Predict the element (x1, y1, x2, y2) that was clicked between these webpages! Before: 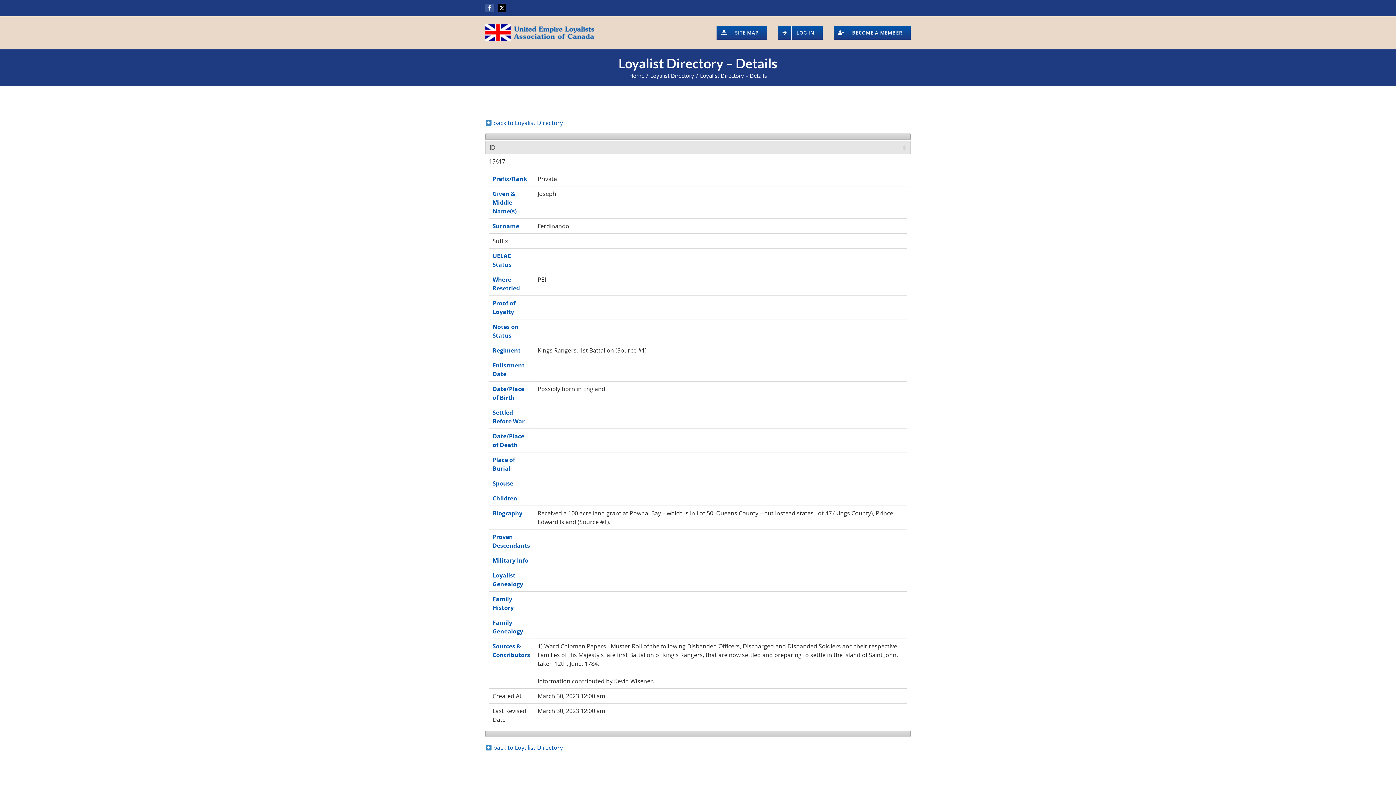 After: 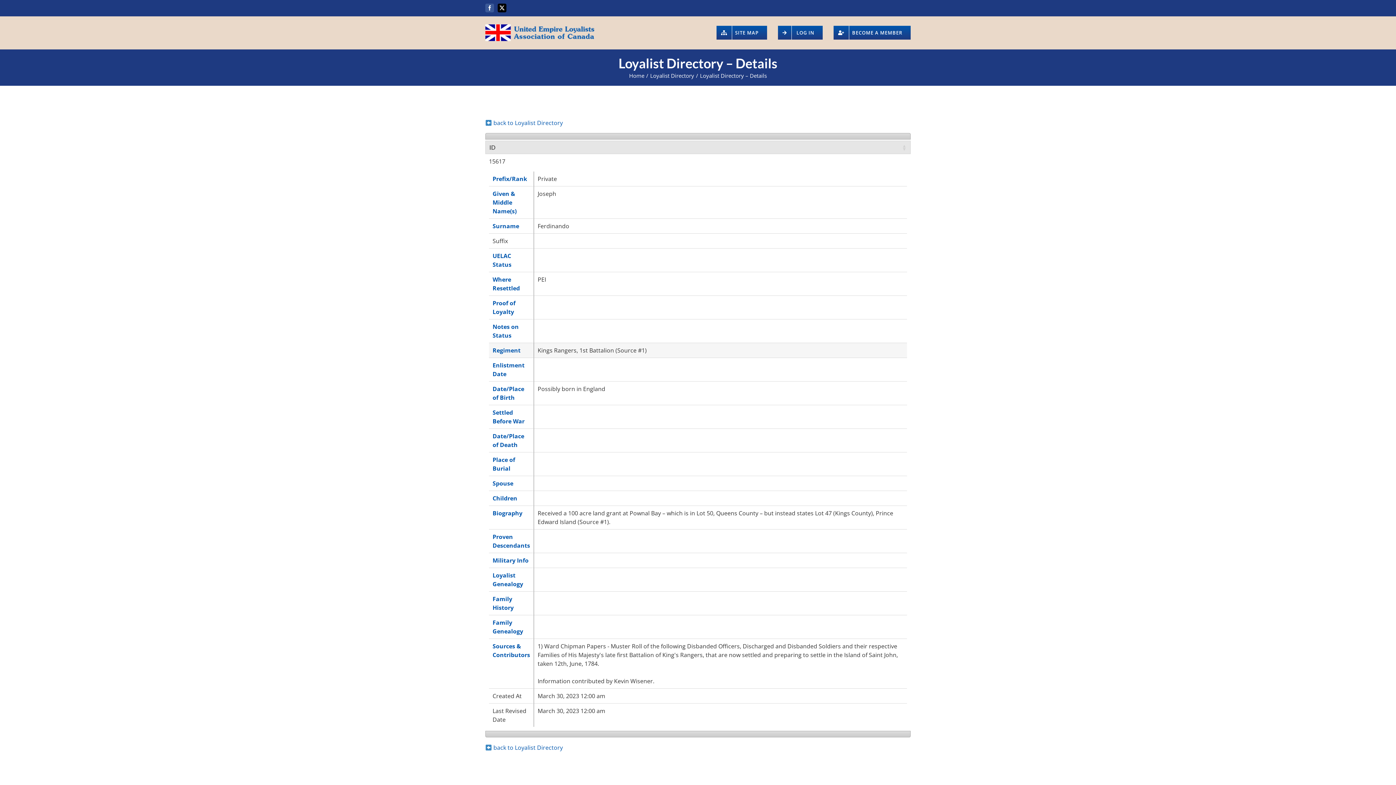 Action: bbox: (492, 346, 520, 354) label: Regiment